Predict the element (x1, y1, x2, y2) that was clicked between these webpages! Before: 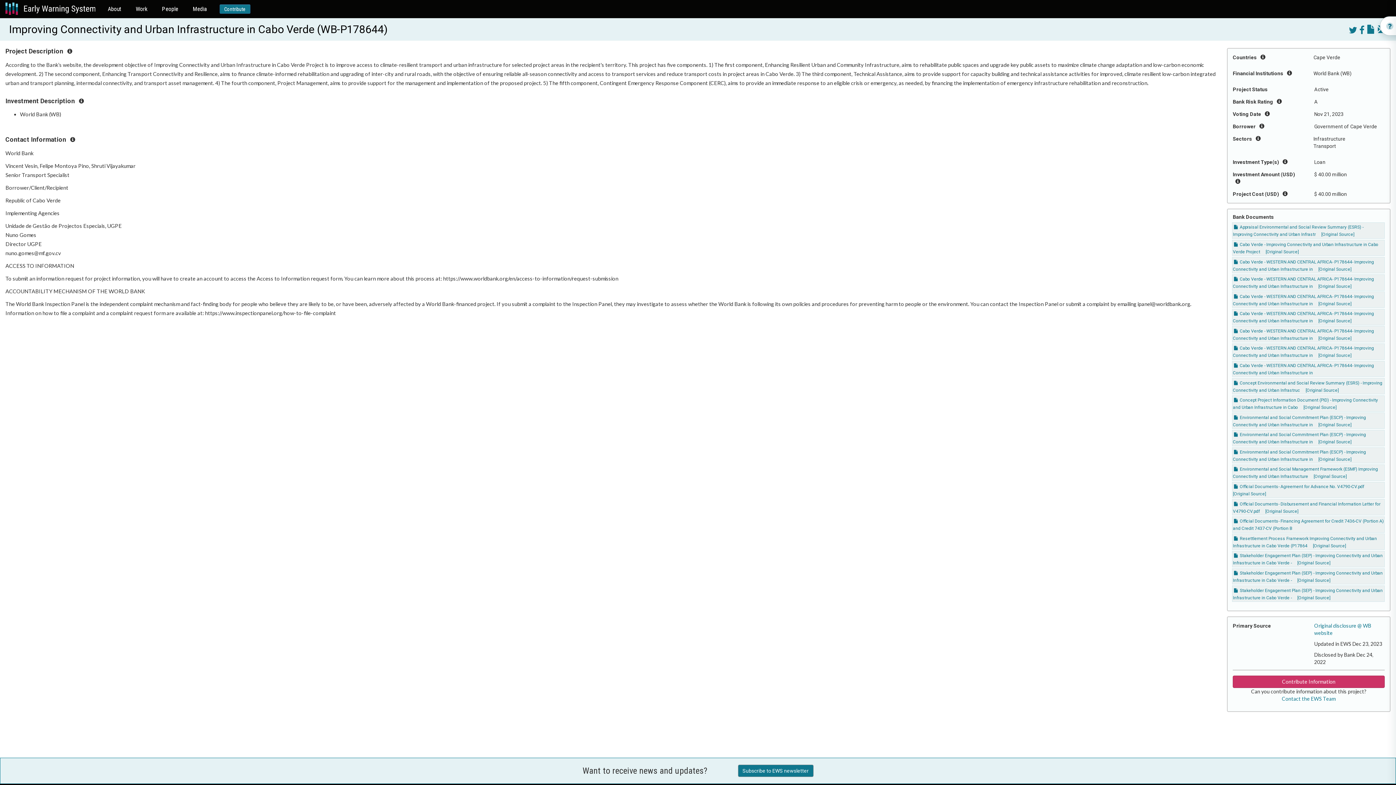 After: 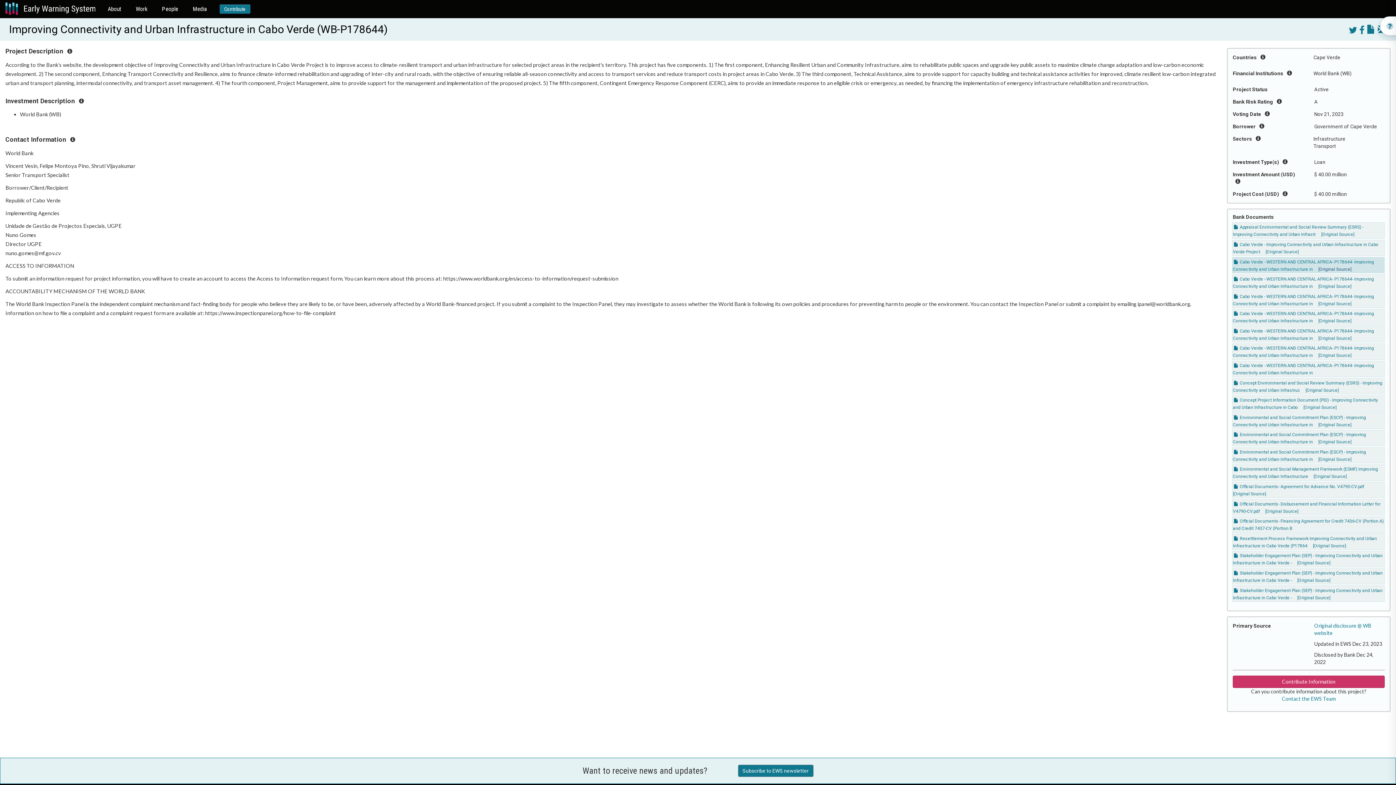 Action: label: [Original Source] bbox: (1318, 266, 1351, 271)